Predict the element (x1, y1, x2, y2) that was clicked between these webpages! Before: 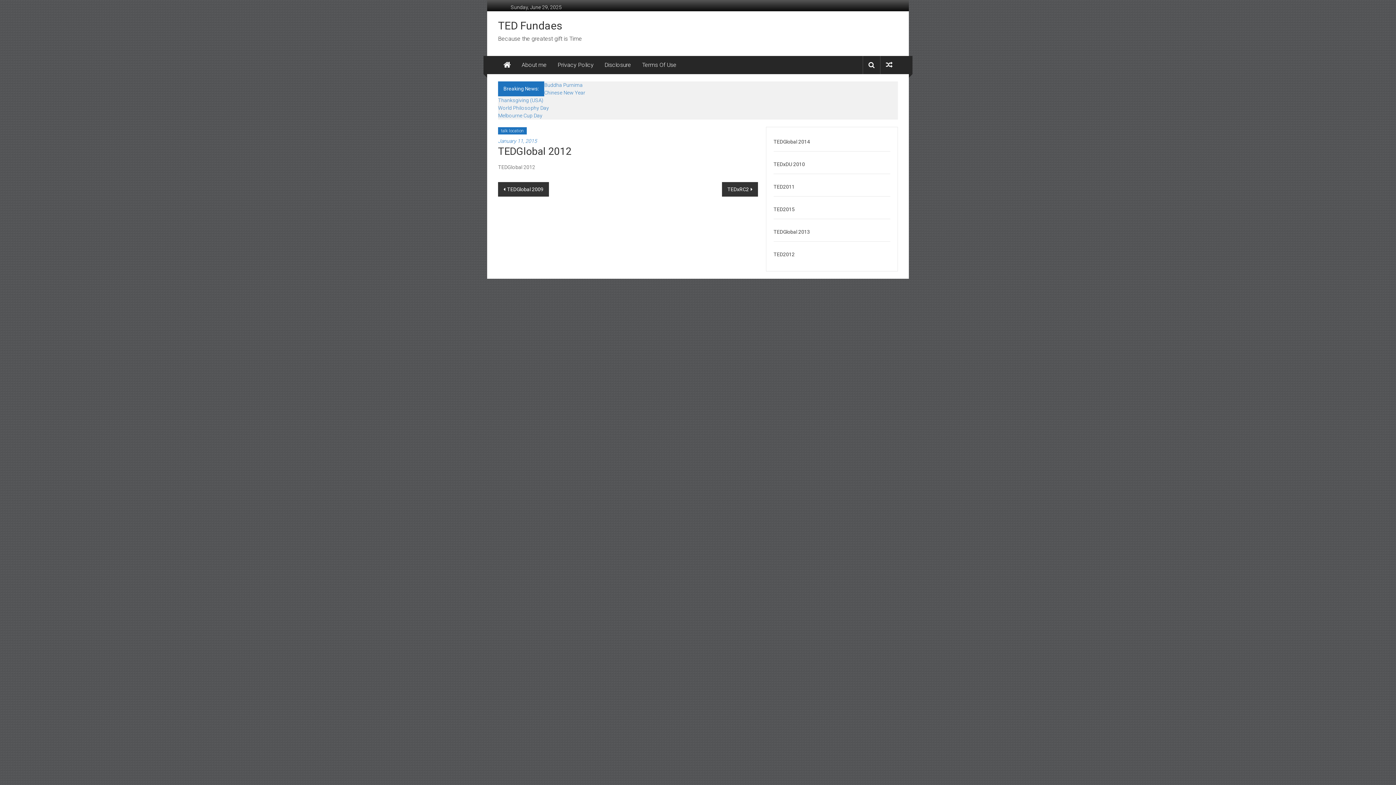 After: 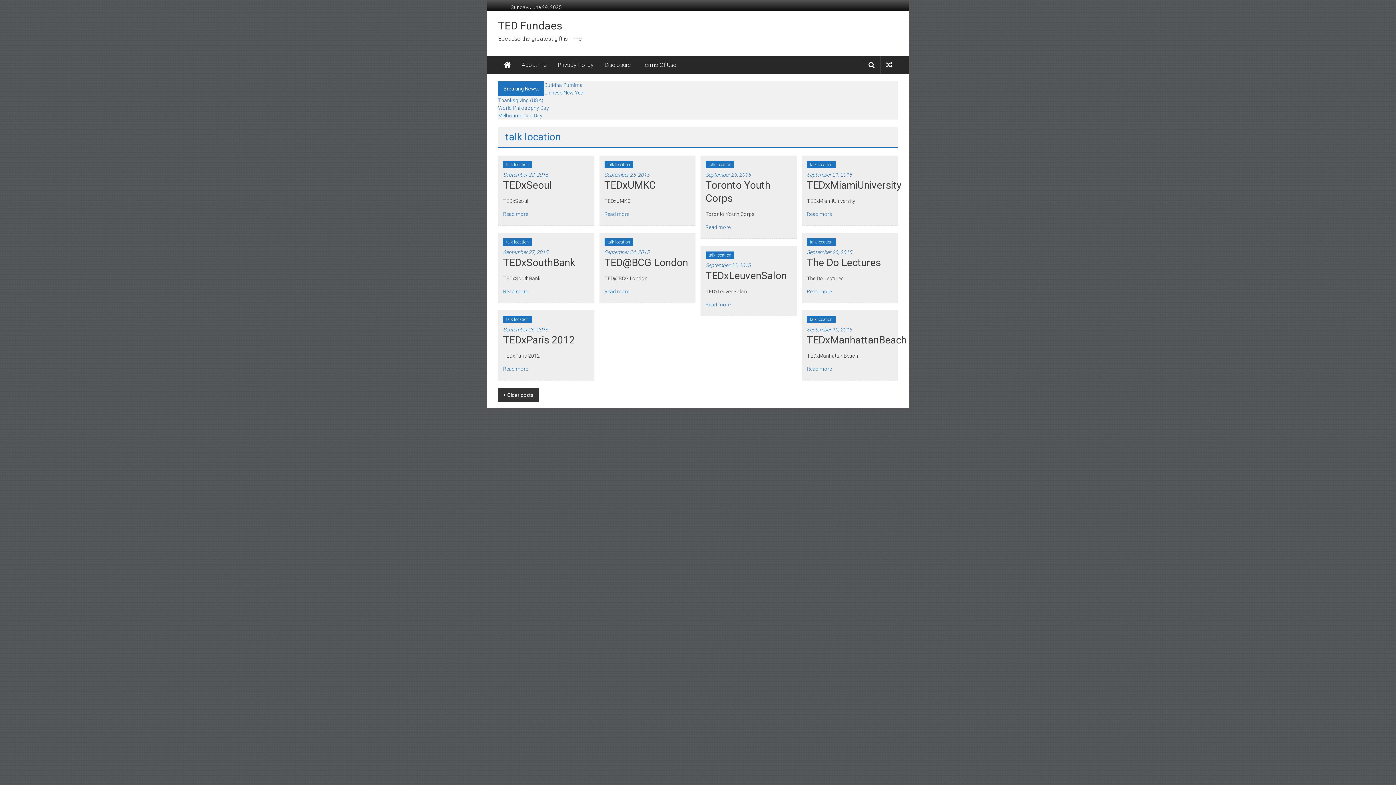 Action: bbox: (498, 127, 526, 134) label: talk location